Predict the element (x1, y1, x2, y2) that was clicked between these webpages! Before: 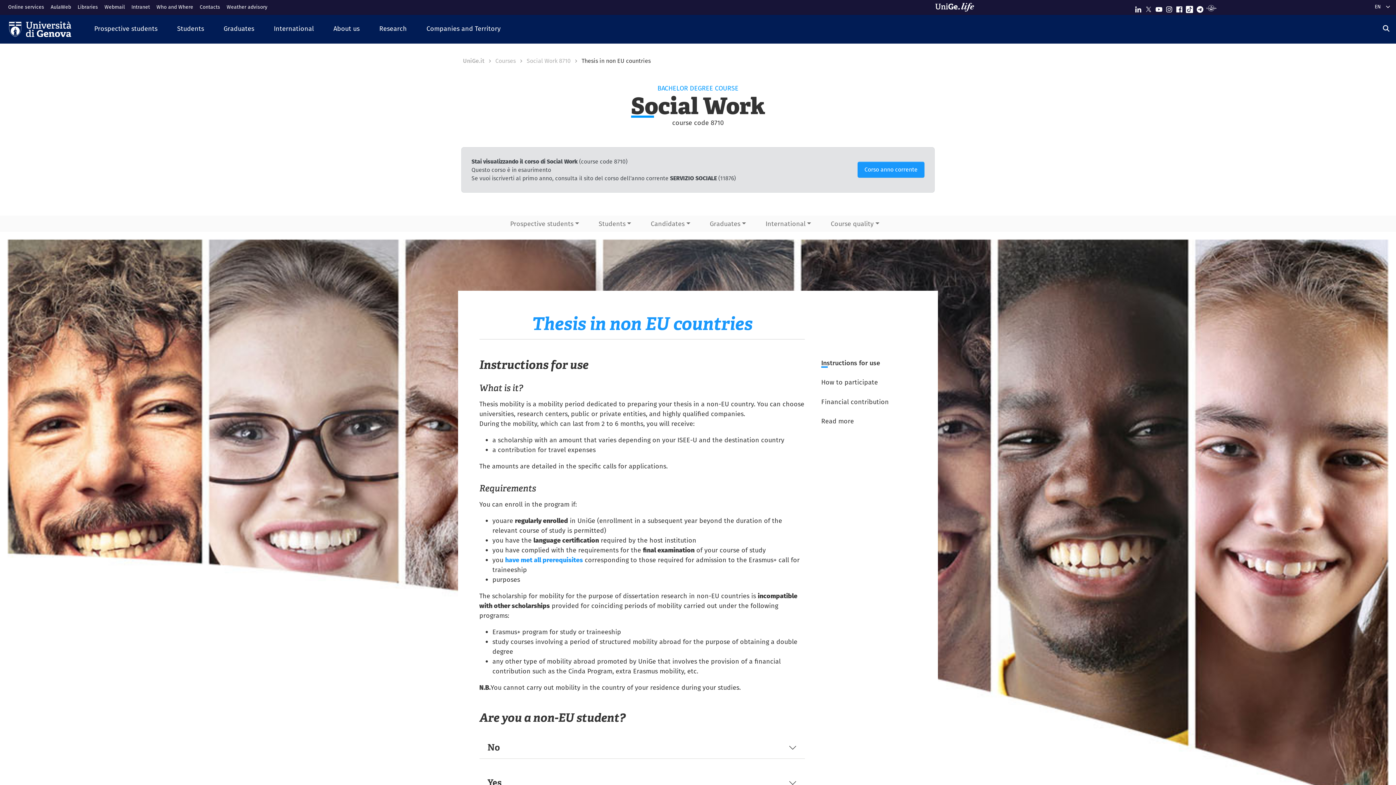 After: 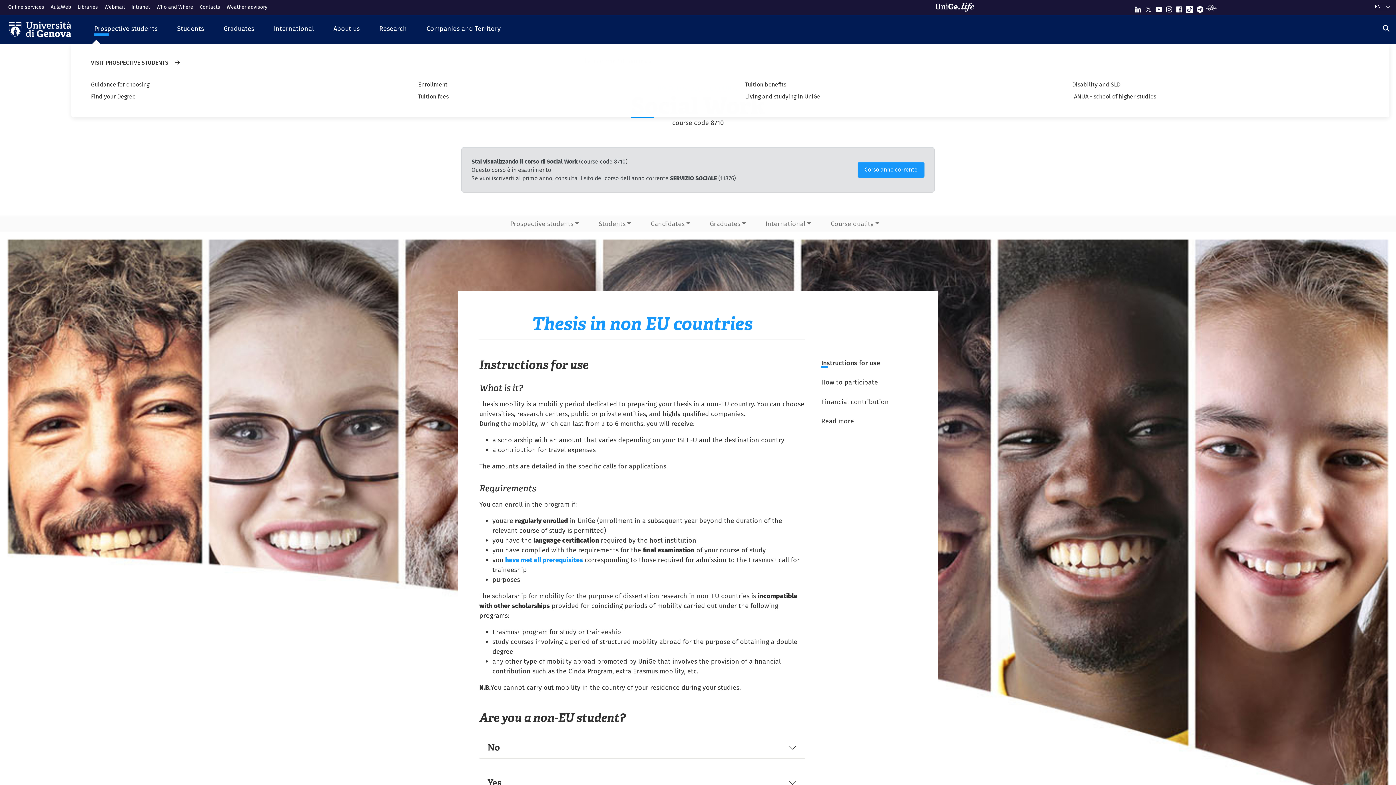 Action: label: Prospective students bbox: (84, 18, 167, 39)